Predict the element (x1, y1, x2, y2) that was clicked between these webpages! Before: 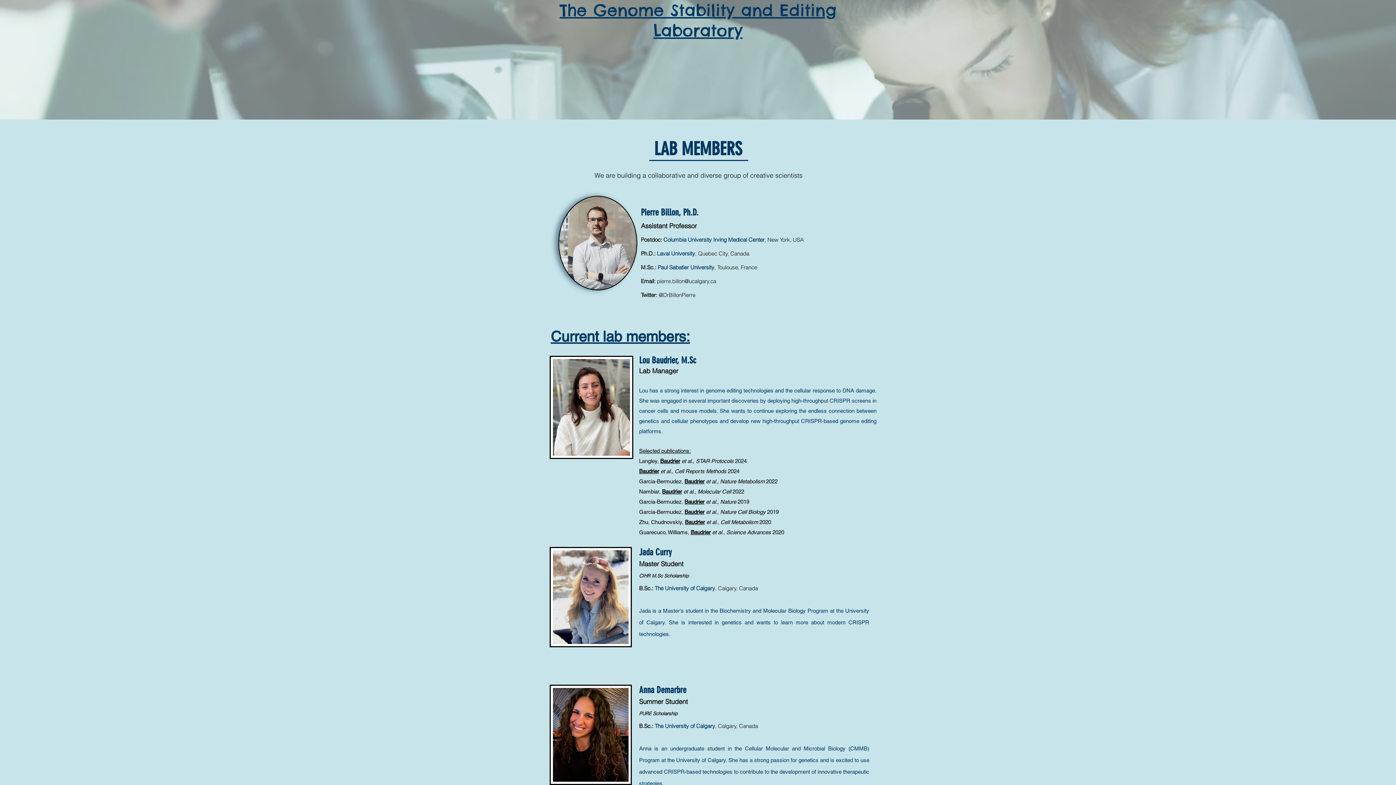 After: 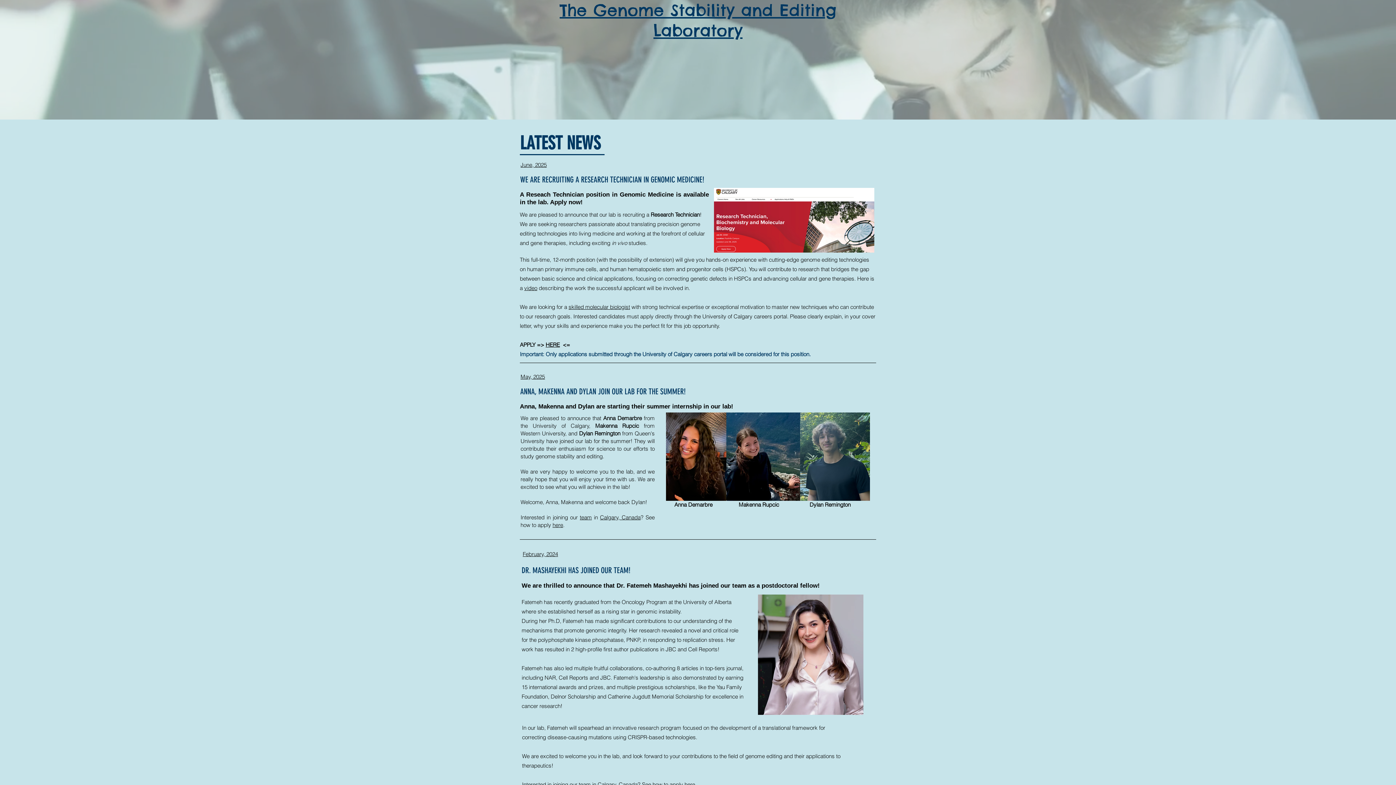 Action: bbox: (646, 96, 667, 106) label: News